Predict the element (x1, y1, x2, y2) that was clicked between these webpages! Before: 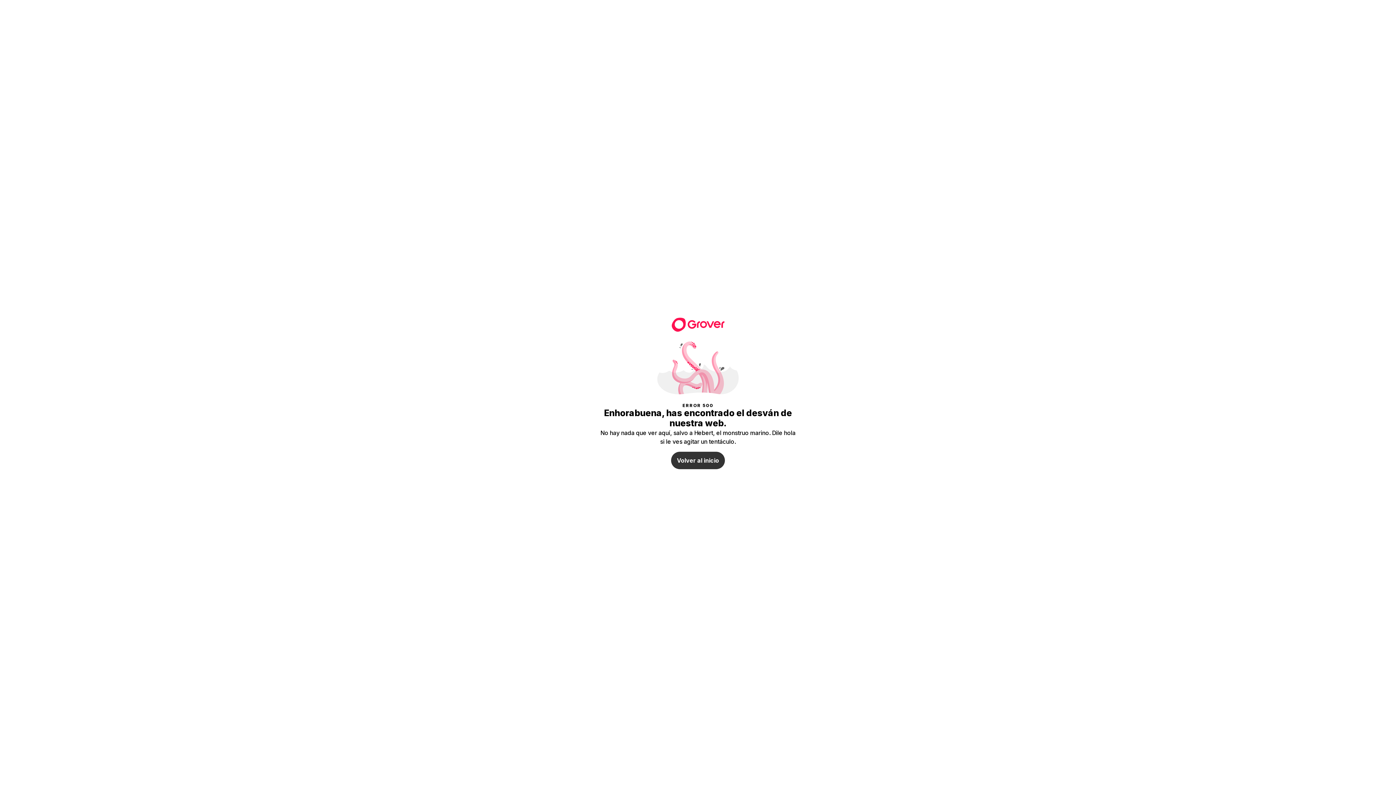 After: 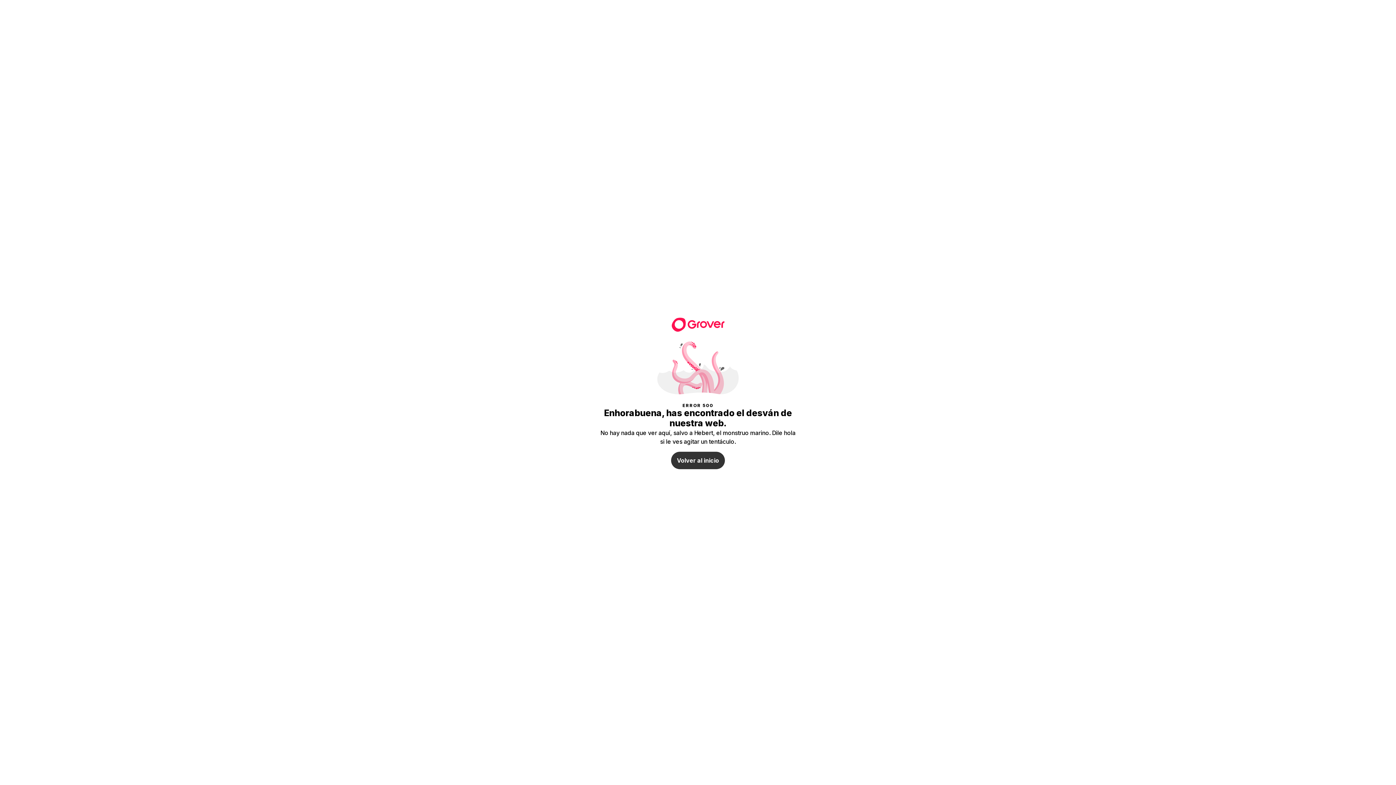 Action: label: Volver al inicio bbox: (671, 452, 725, 469)